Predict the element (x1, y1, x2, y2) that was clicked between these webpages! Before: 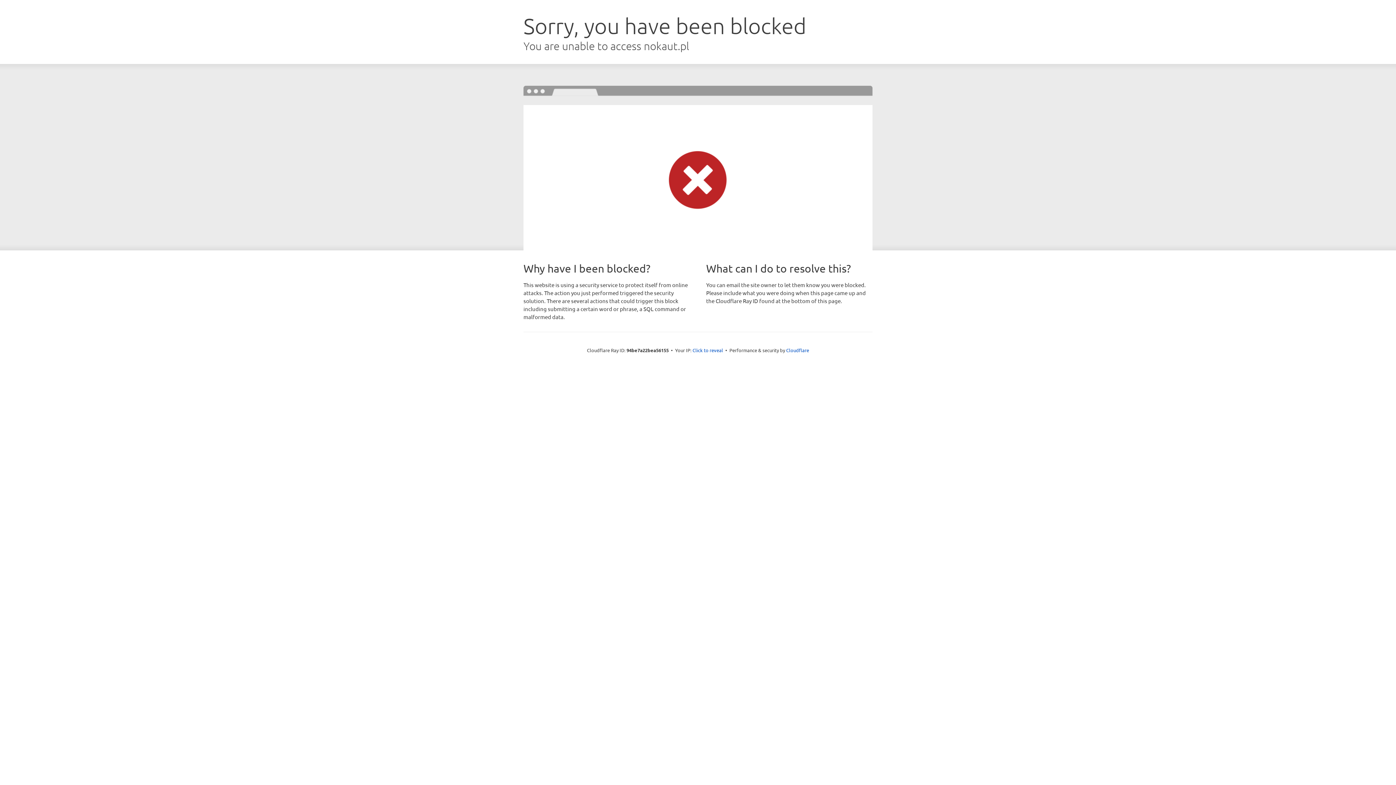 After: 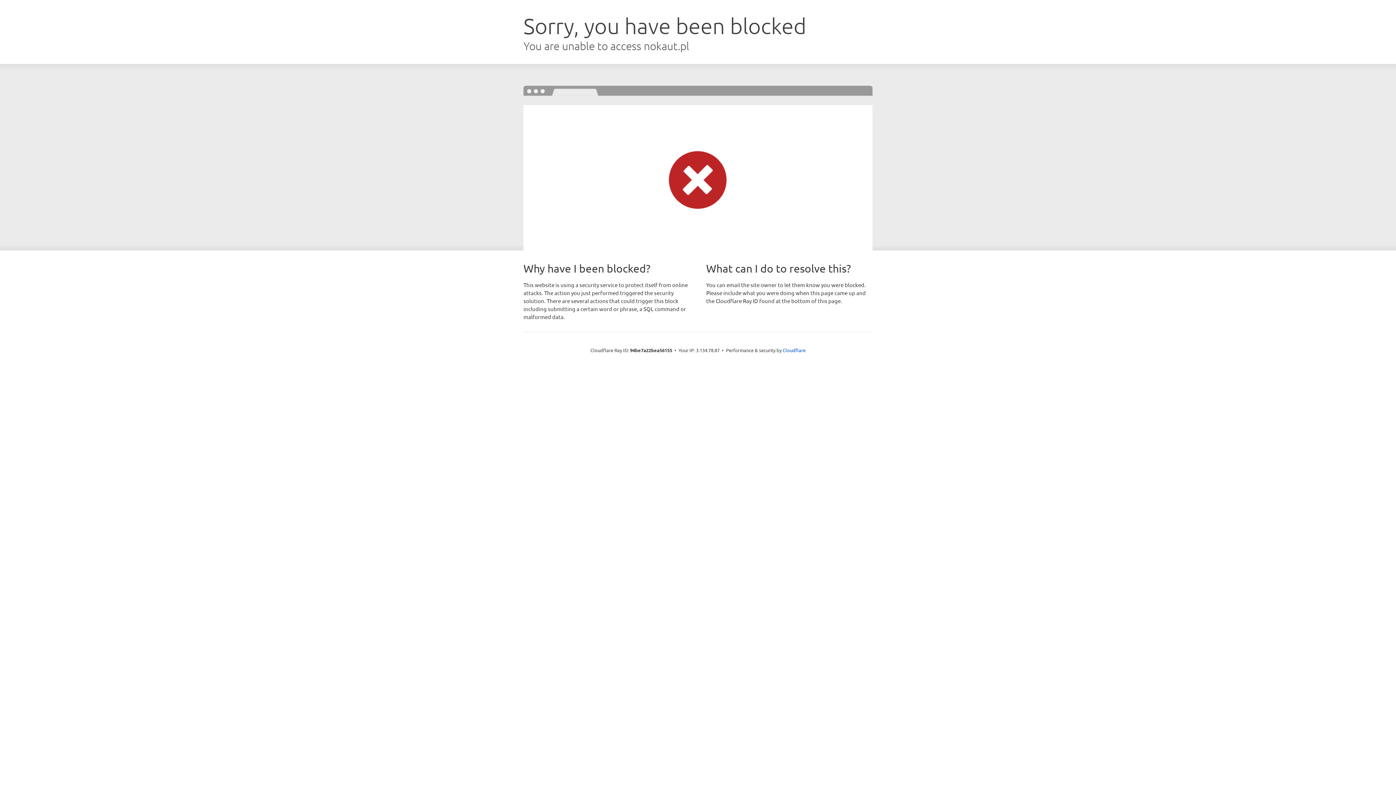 Action: label: Click to reveal bbox: (692, 346, 723, 353)